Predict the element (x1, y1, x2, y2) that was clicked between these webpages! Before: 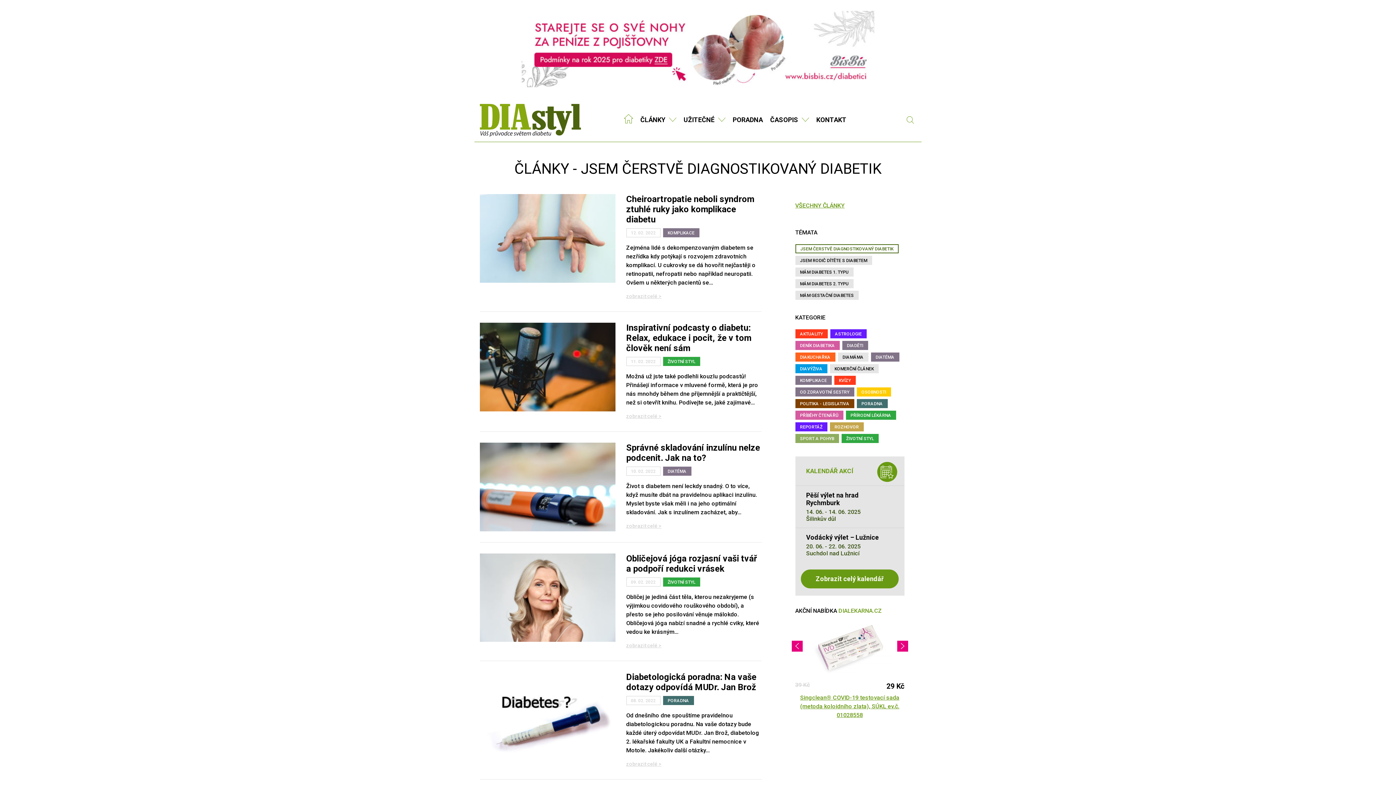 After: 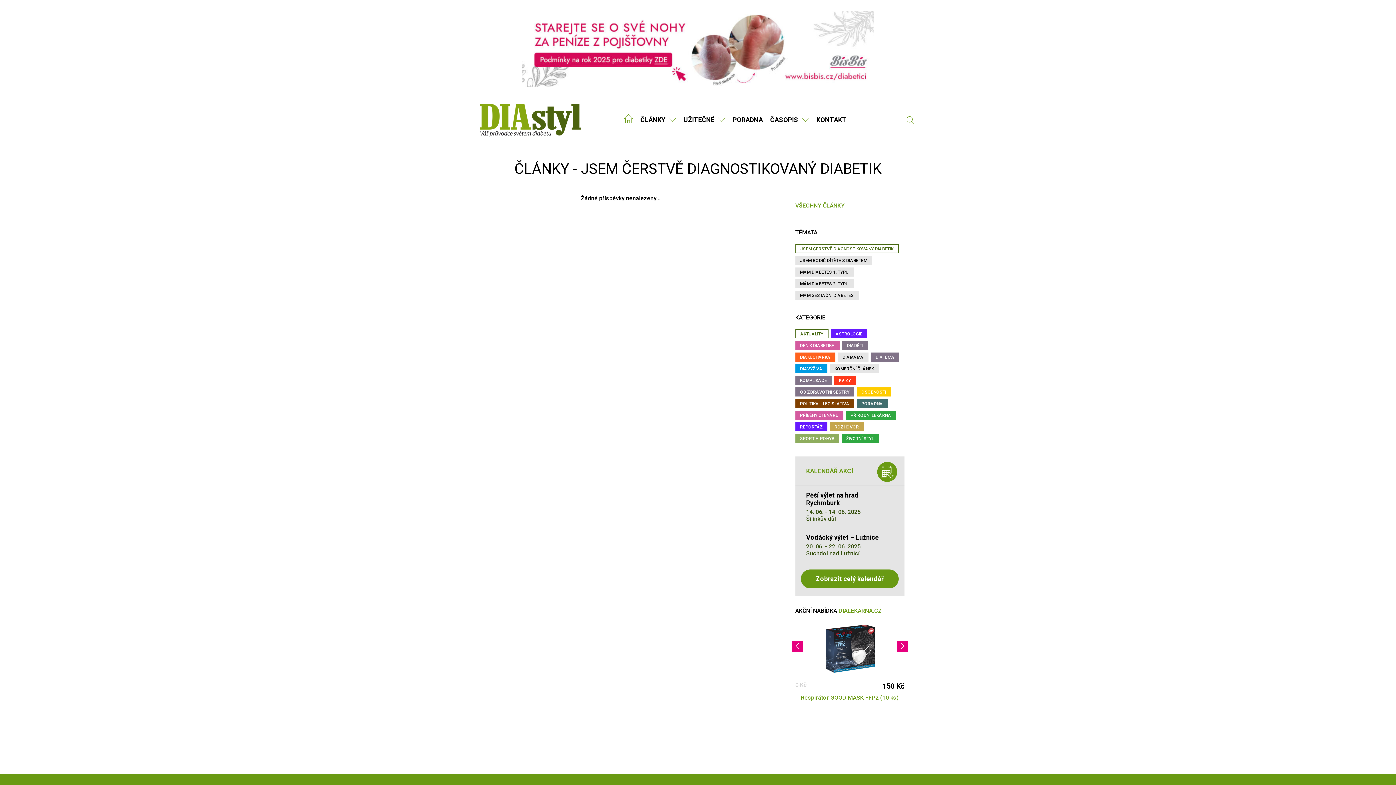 Action: bbox: (795, 329, 827, 338) label: AKTUALITY